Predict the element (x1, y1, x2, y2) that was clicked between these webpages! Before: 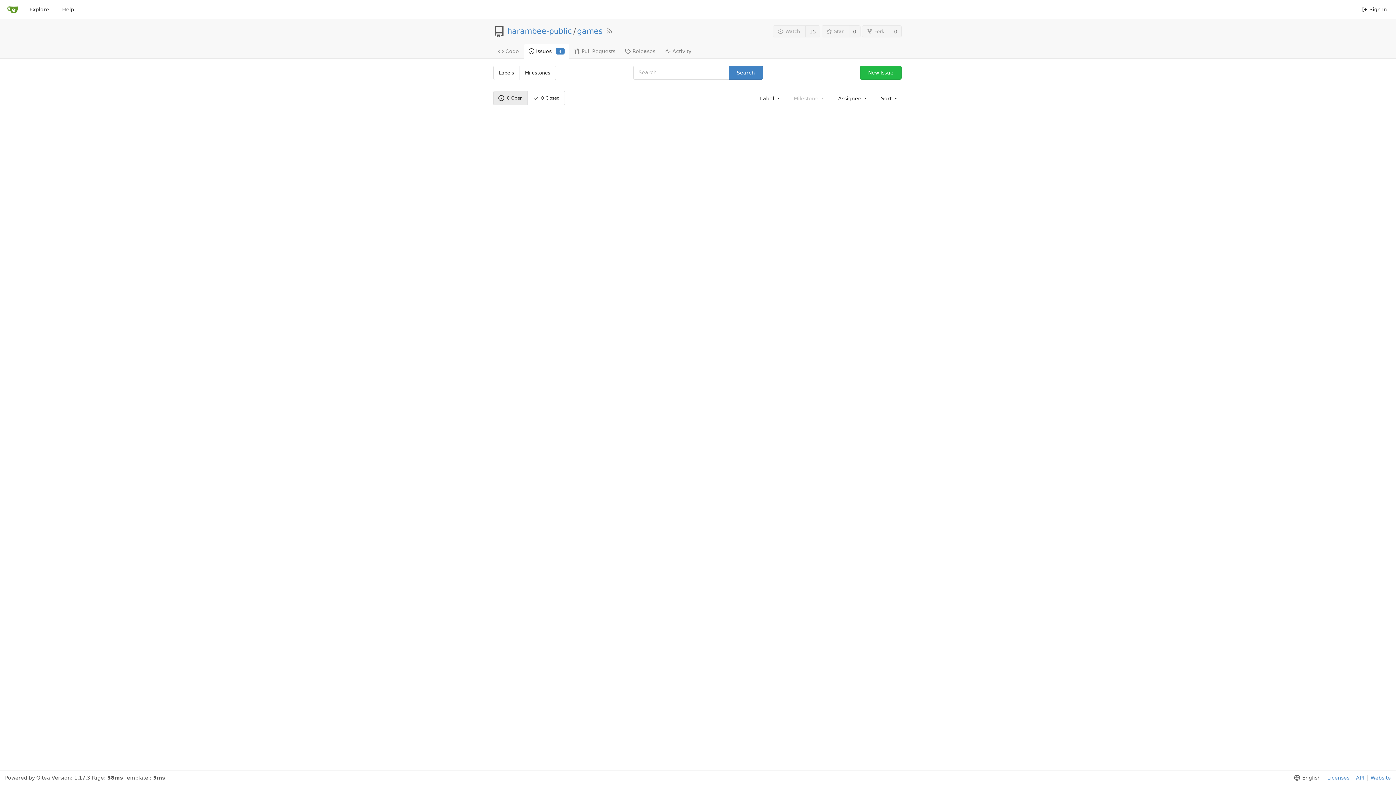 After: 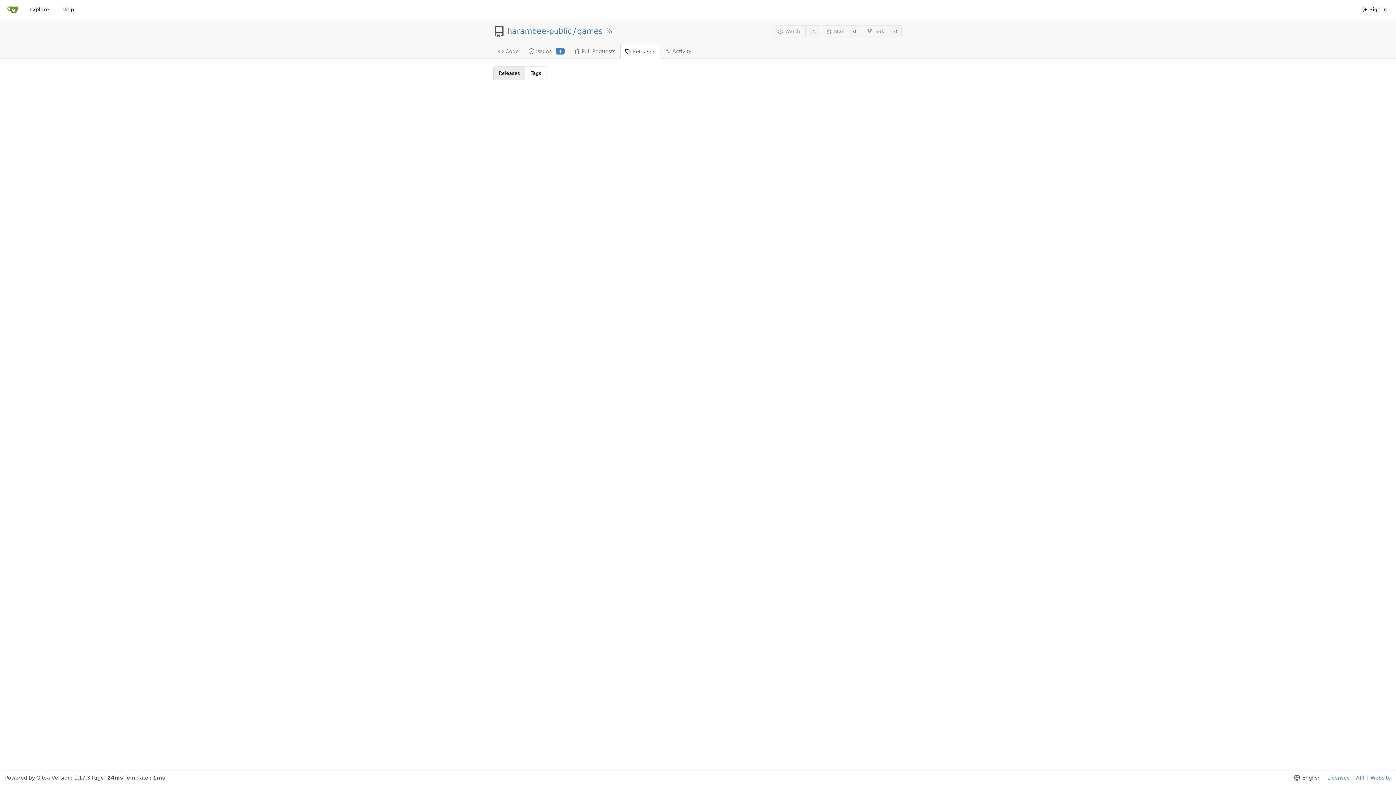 Action: bbox: (620, 43, 660, 58) label: Releases